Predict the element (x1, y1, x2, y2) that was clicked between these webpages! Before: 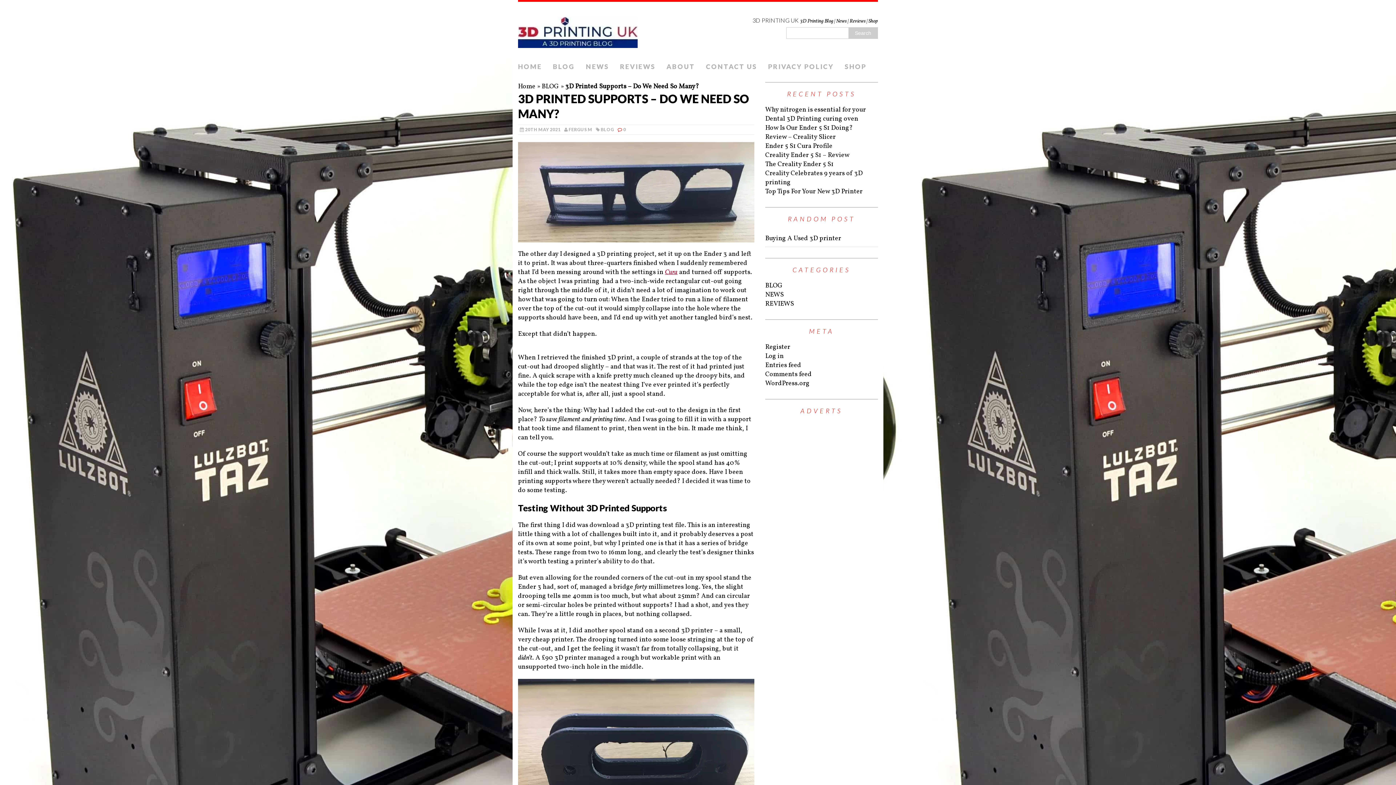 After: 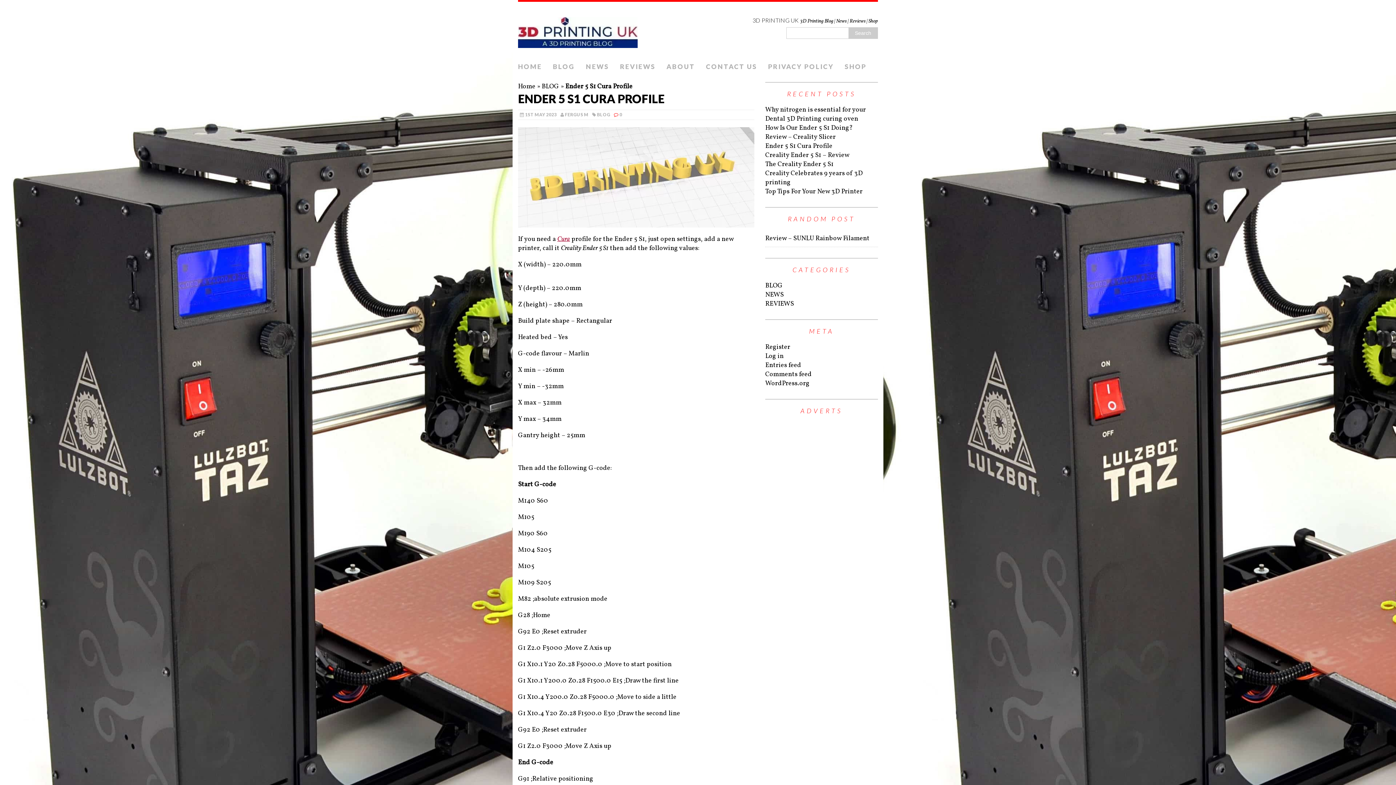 Action: bbox: (765, 141, 832, 150) label: Ender 5 S1 Cura Profile